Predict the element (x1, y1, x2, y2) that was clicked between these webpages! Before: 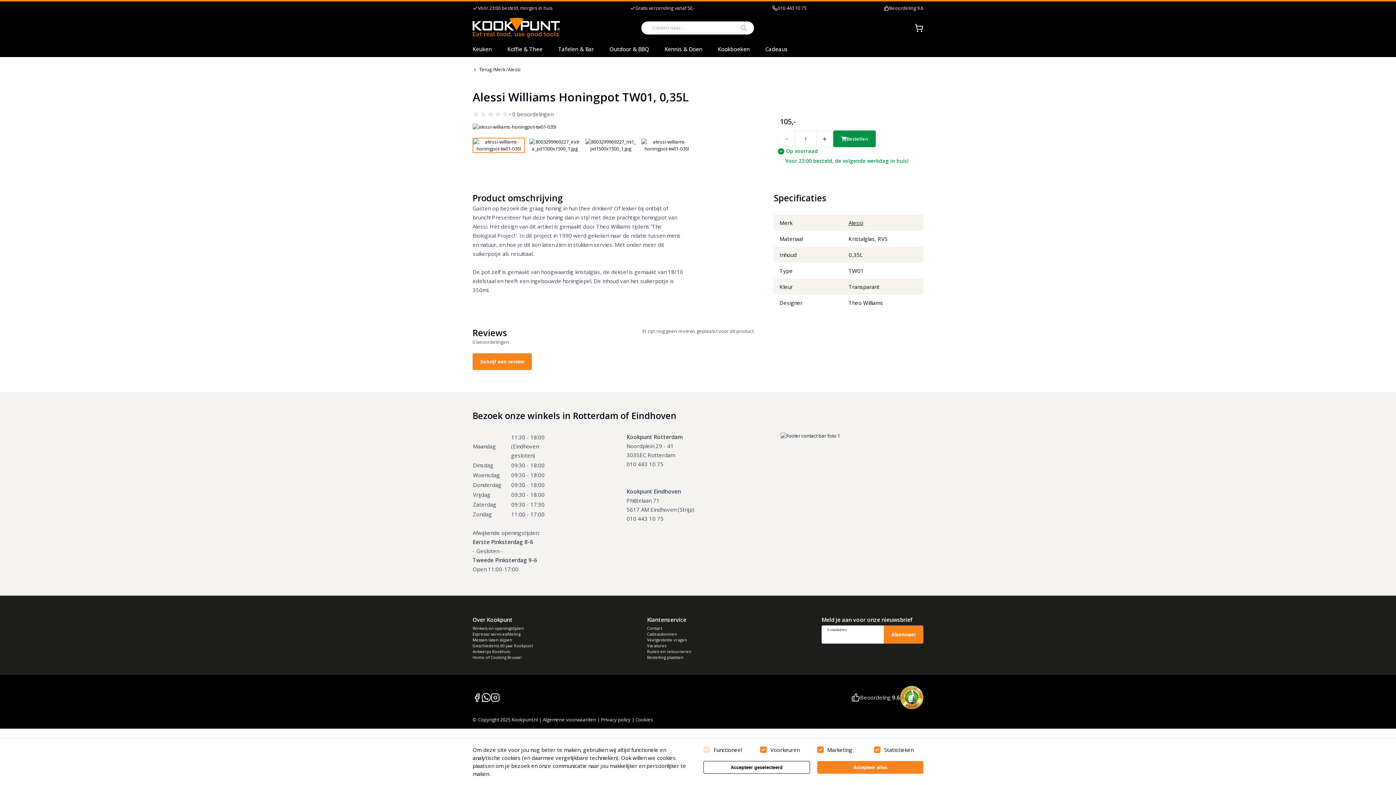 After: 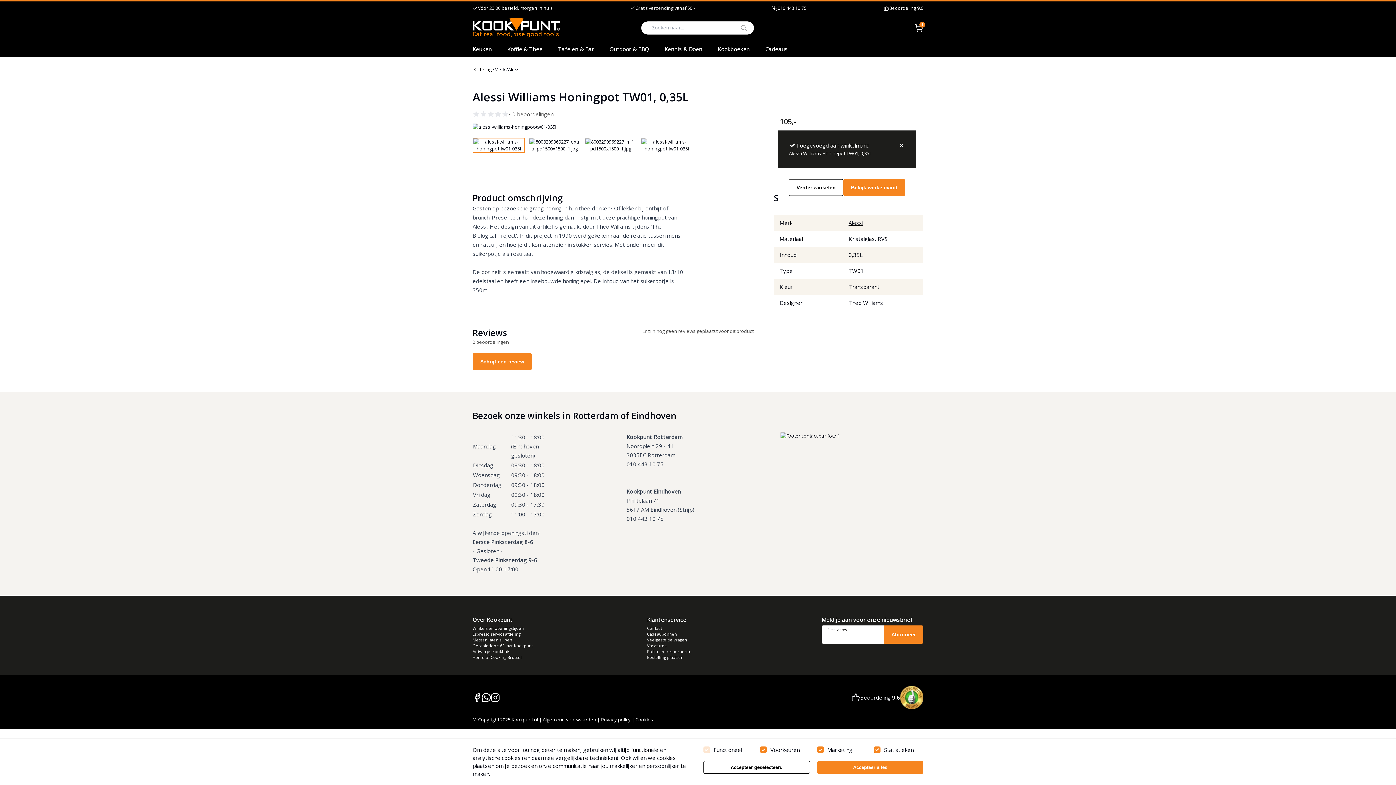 Action: bbox: (833, 130, 876, 147) label: Bestellen